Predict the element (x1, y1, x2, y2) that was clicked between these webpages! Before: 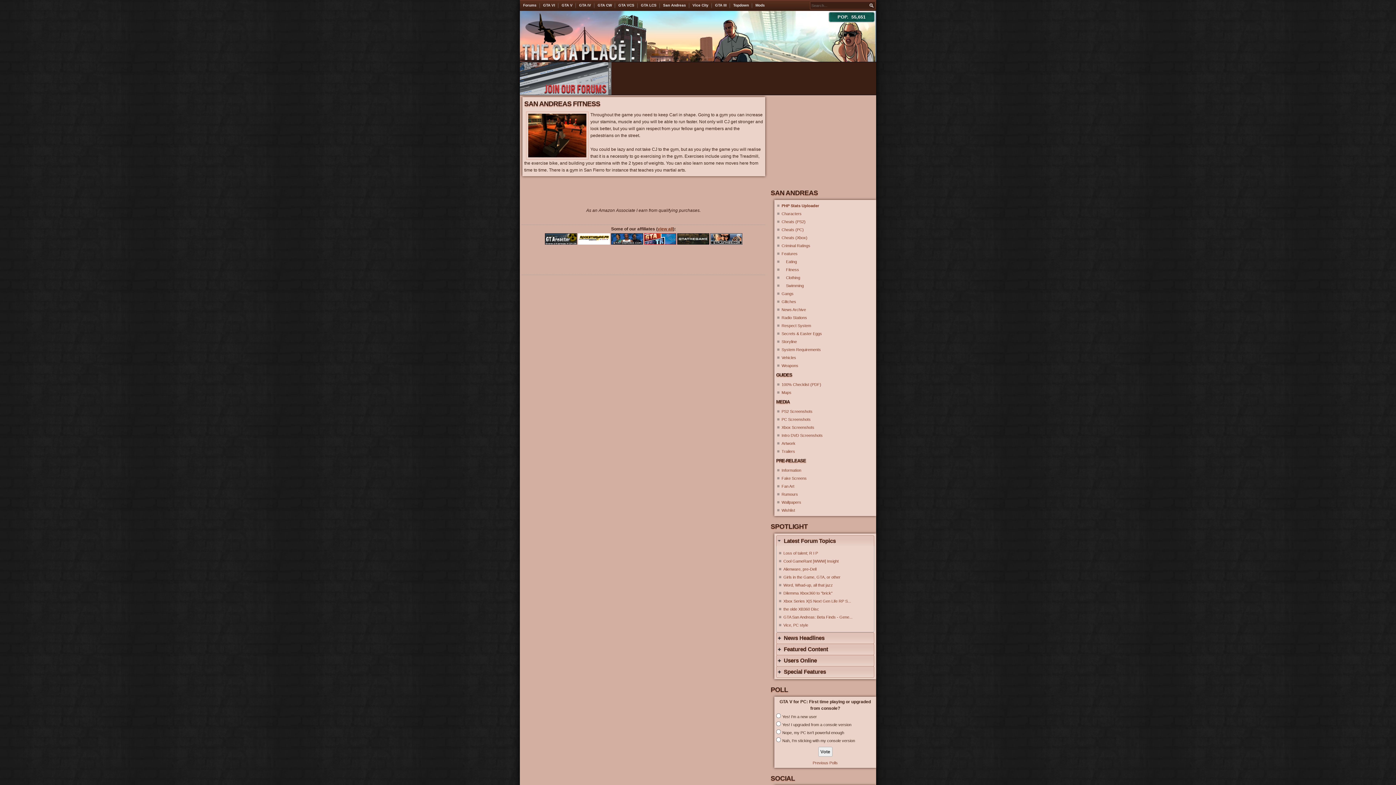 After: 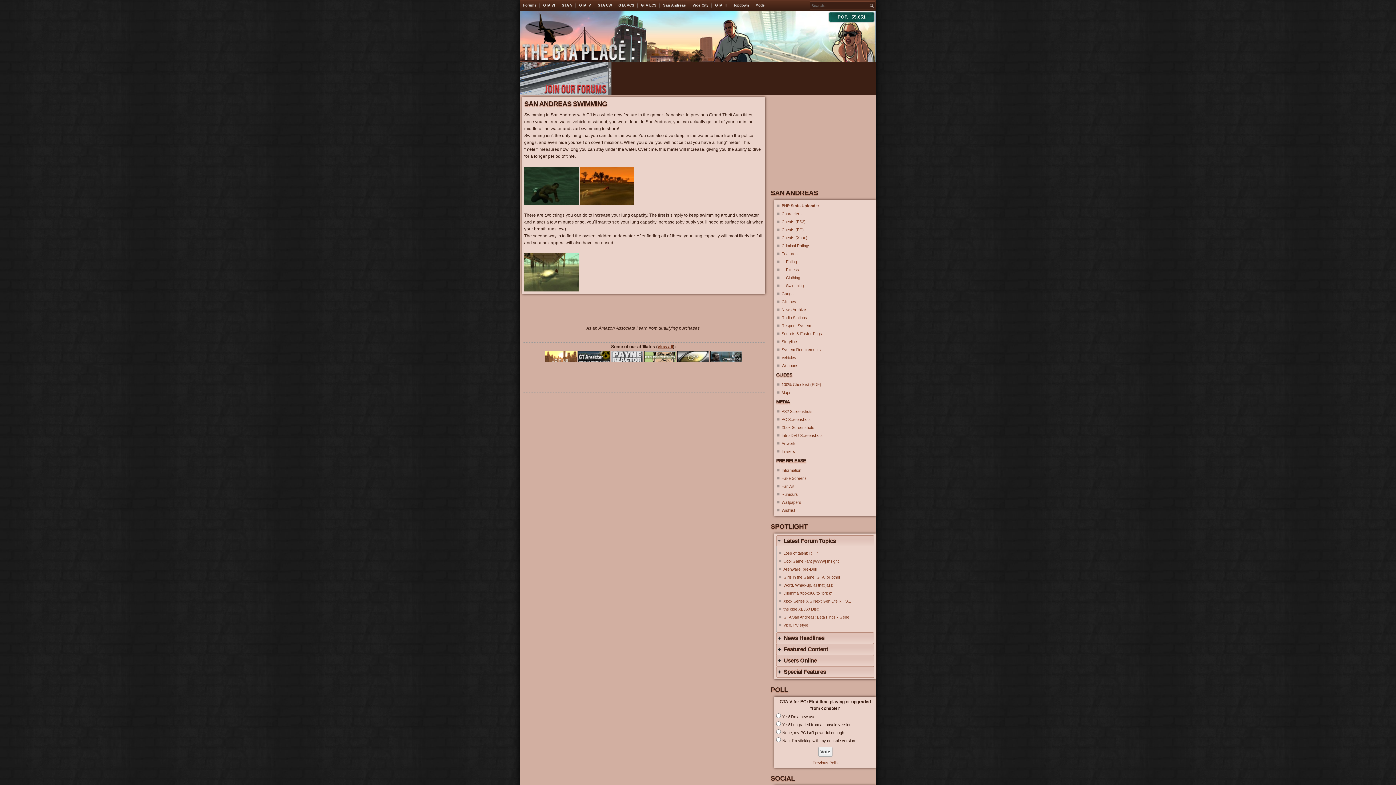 Action: label:     Swimming bbox: (776, 281, 874, 289)